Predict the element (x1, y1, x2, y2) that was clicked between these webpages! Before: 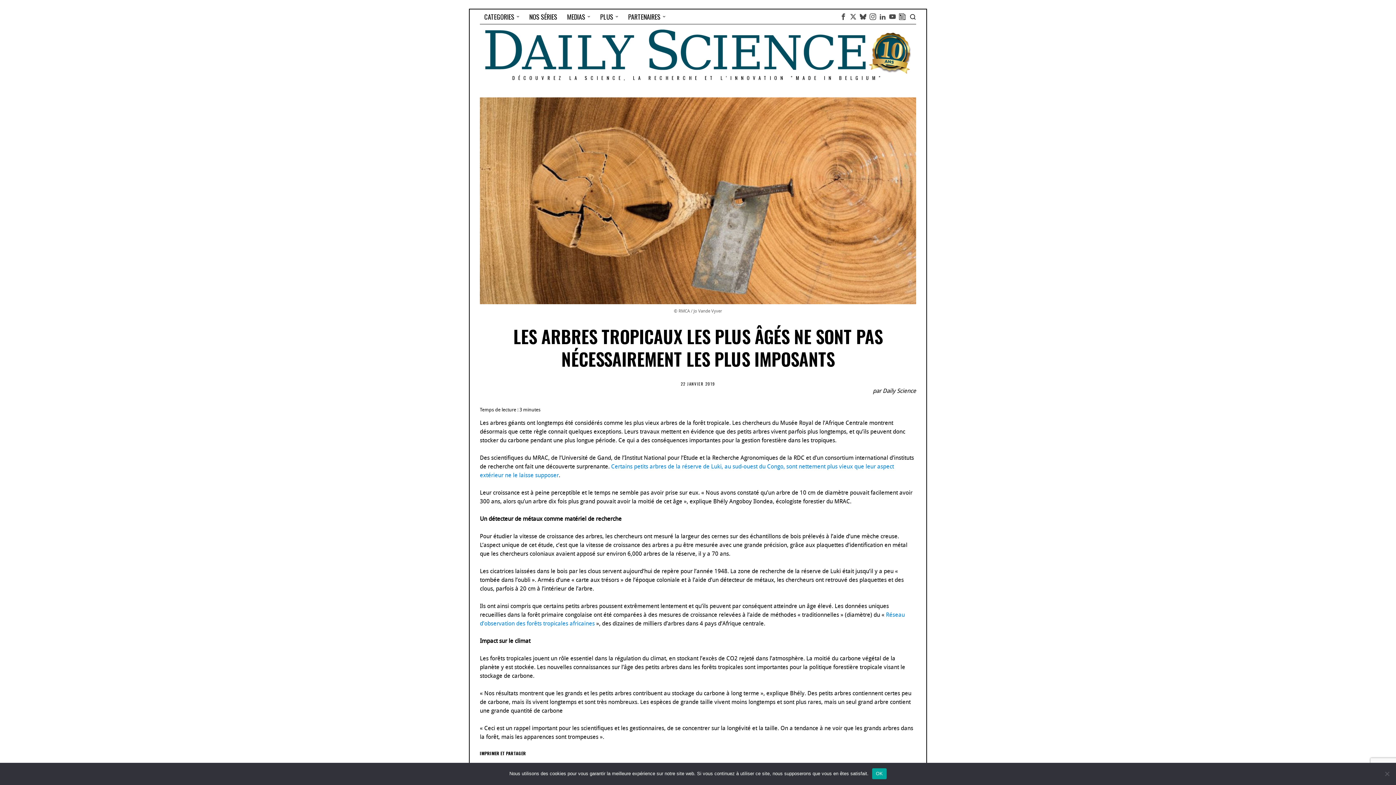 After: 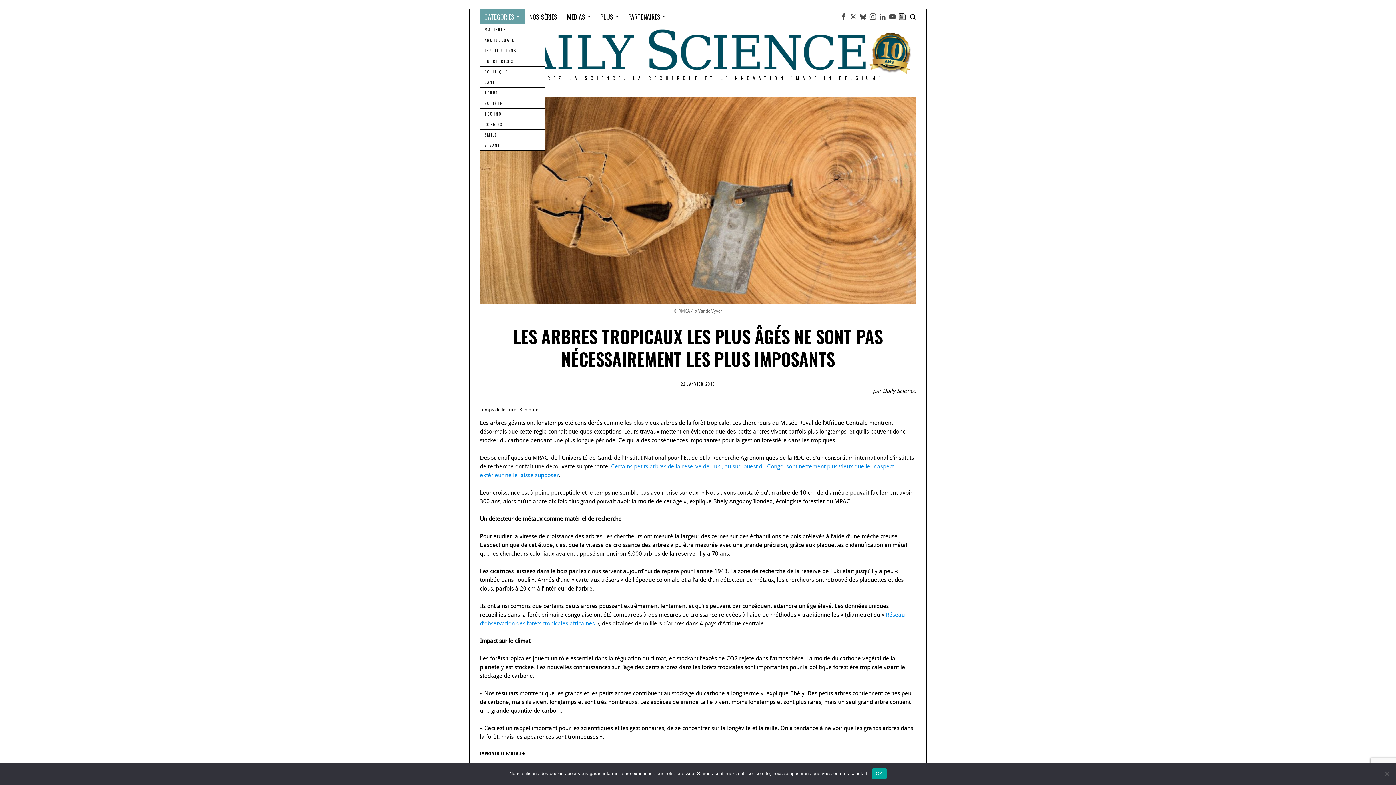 Action: label: CATEGORIES bbox: (480, 9, 525, 24)